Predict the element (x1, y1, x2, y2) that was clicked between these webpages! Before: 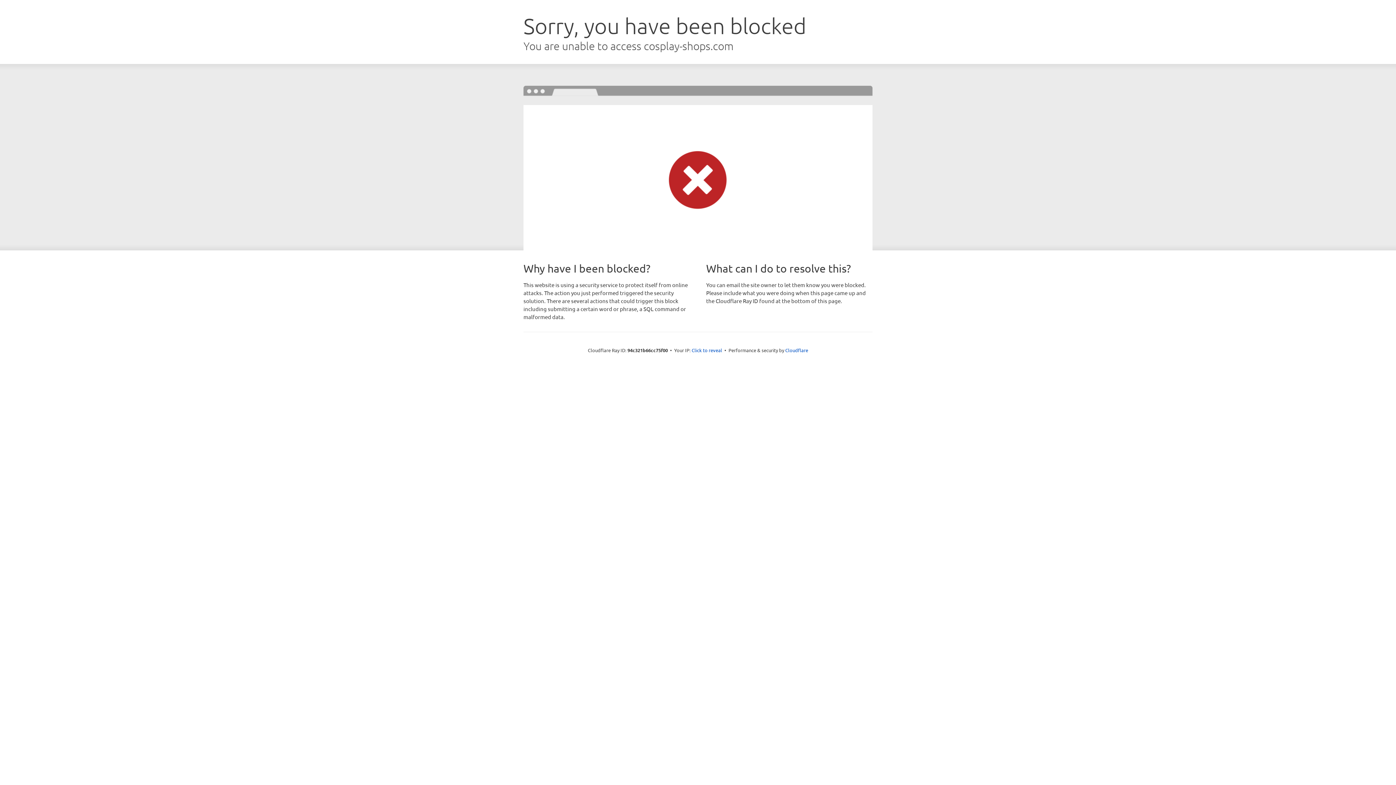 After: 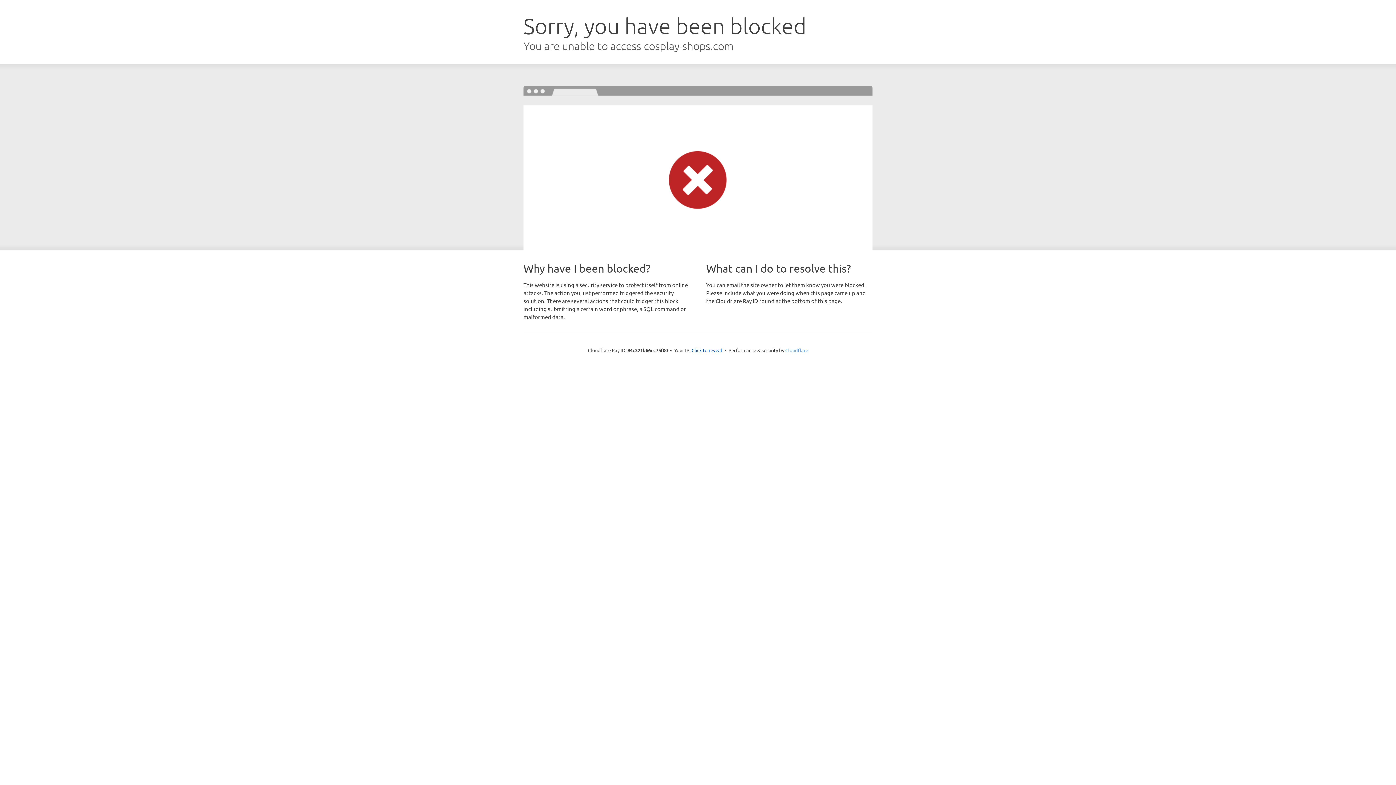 Action: label: Cloudflare bbox: (785, 347, 808, 353)